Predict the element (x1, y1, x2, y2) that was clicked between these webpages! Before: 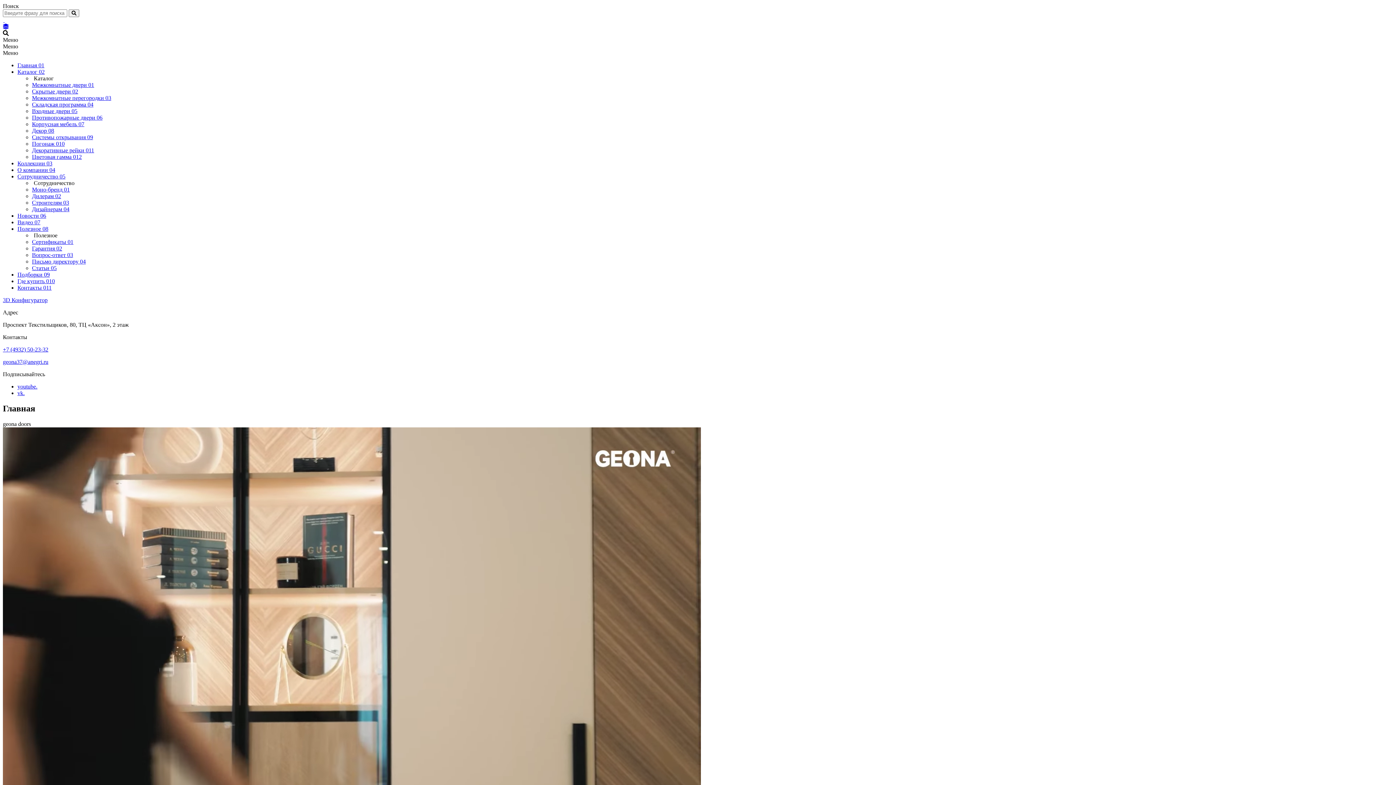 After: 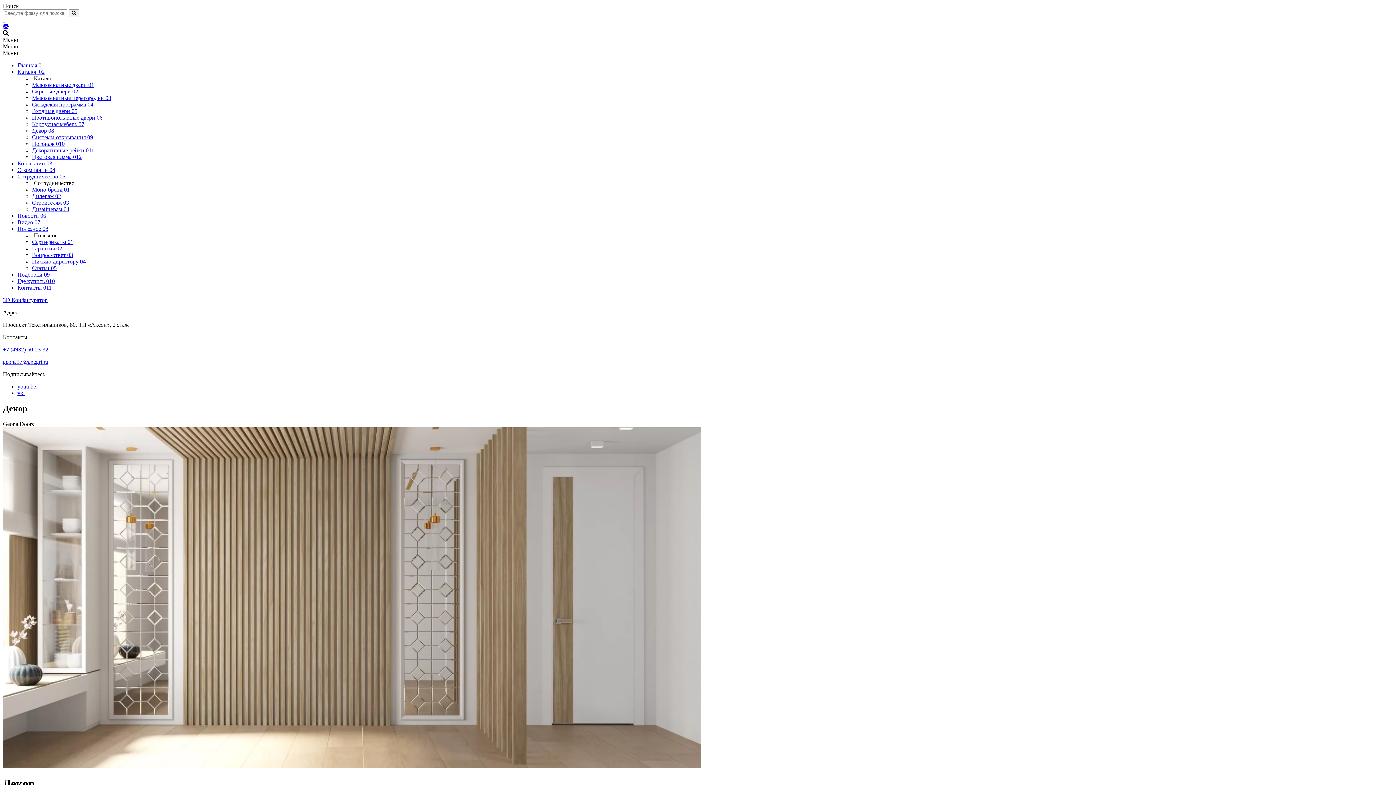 Action: bbox: (32, 147, 94, 153) label: Декоративные рейки 011